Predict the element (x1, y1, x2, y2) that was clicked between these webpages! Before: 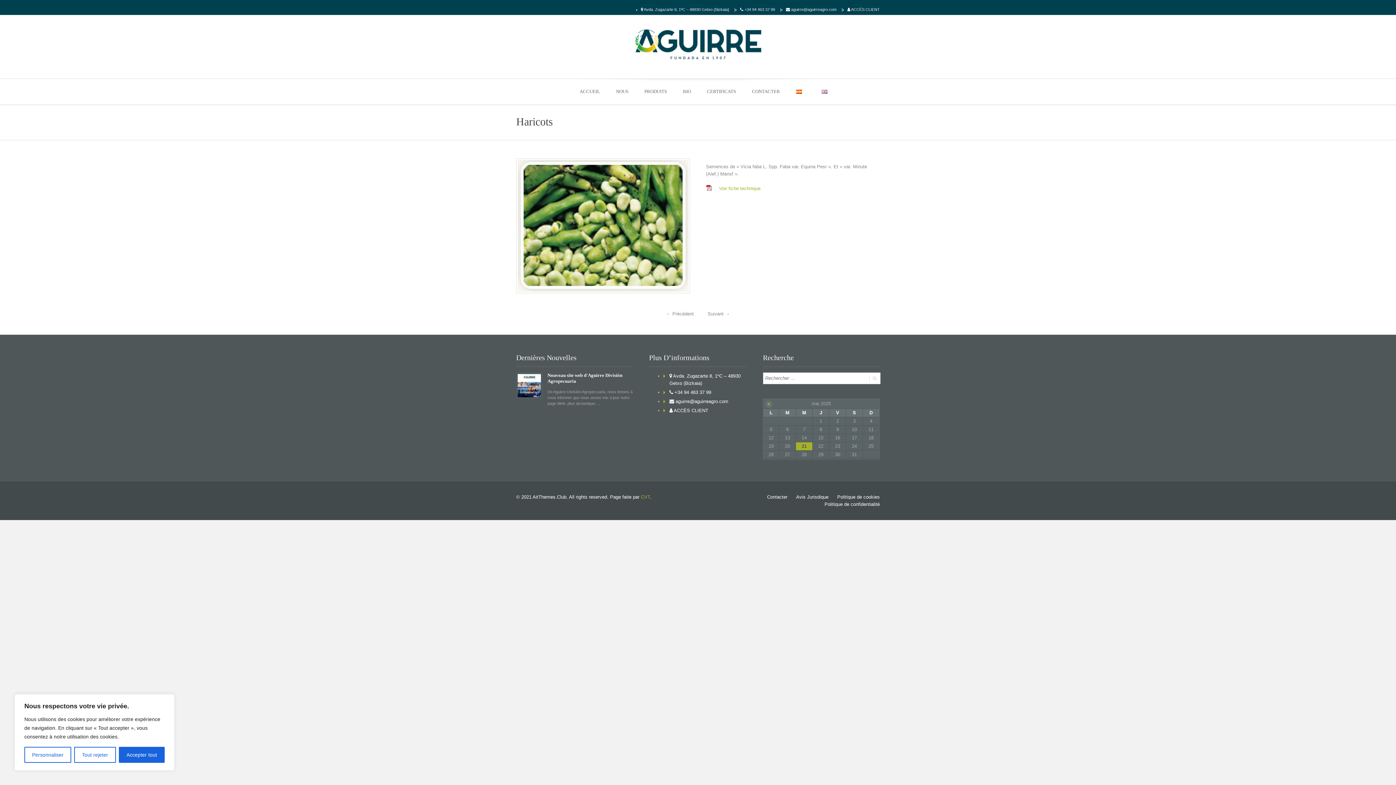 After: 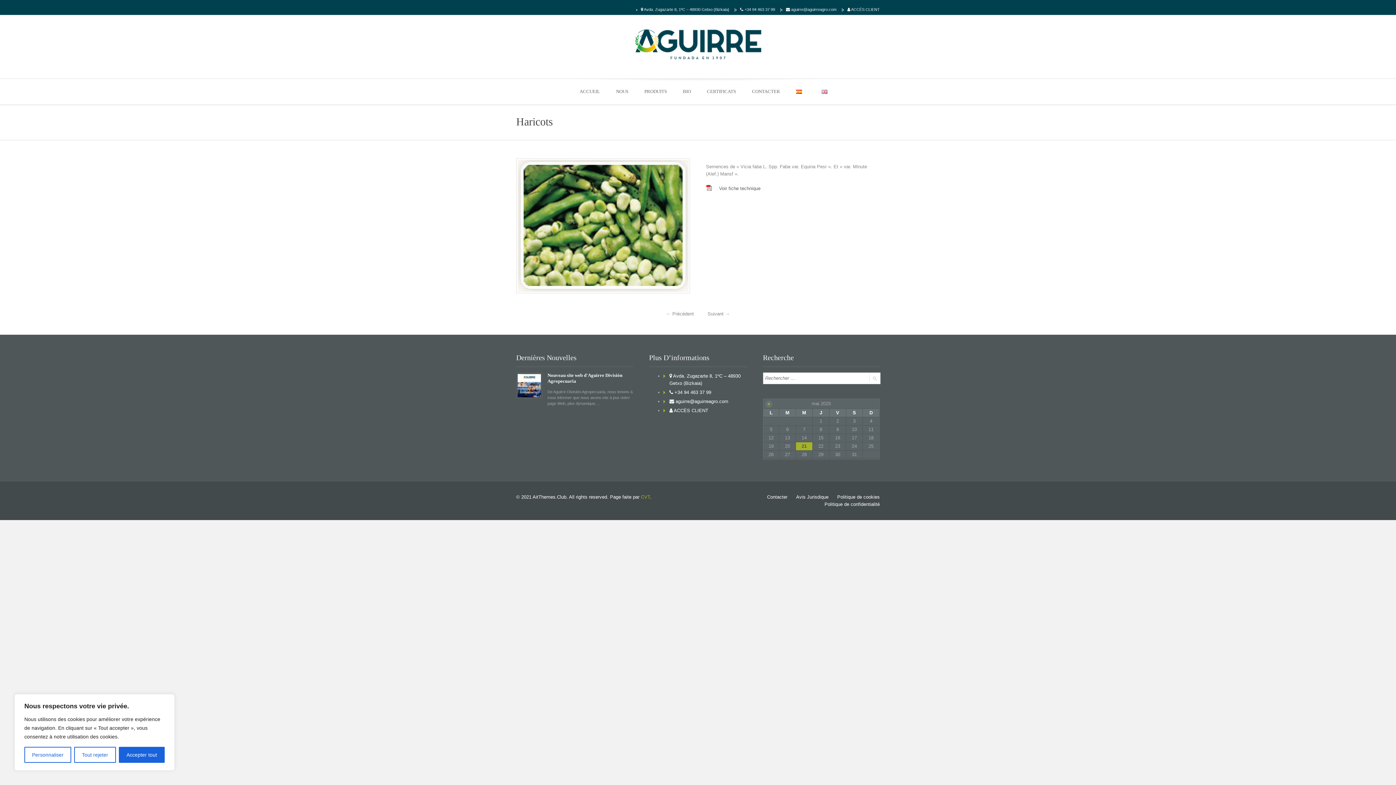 Action: label: Voir fiche technique bbox: (719, 185, 760, 191)